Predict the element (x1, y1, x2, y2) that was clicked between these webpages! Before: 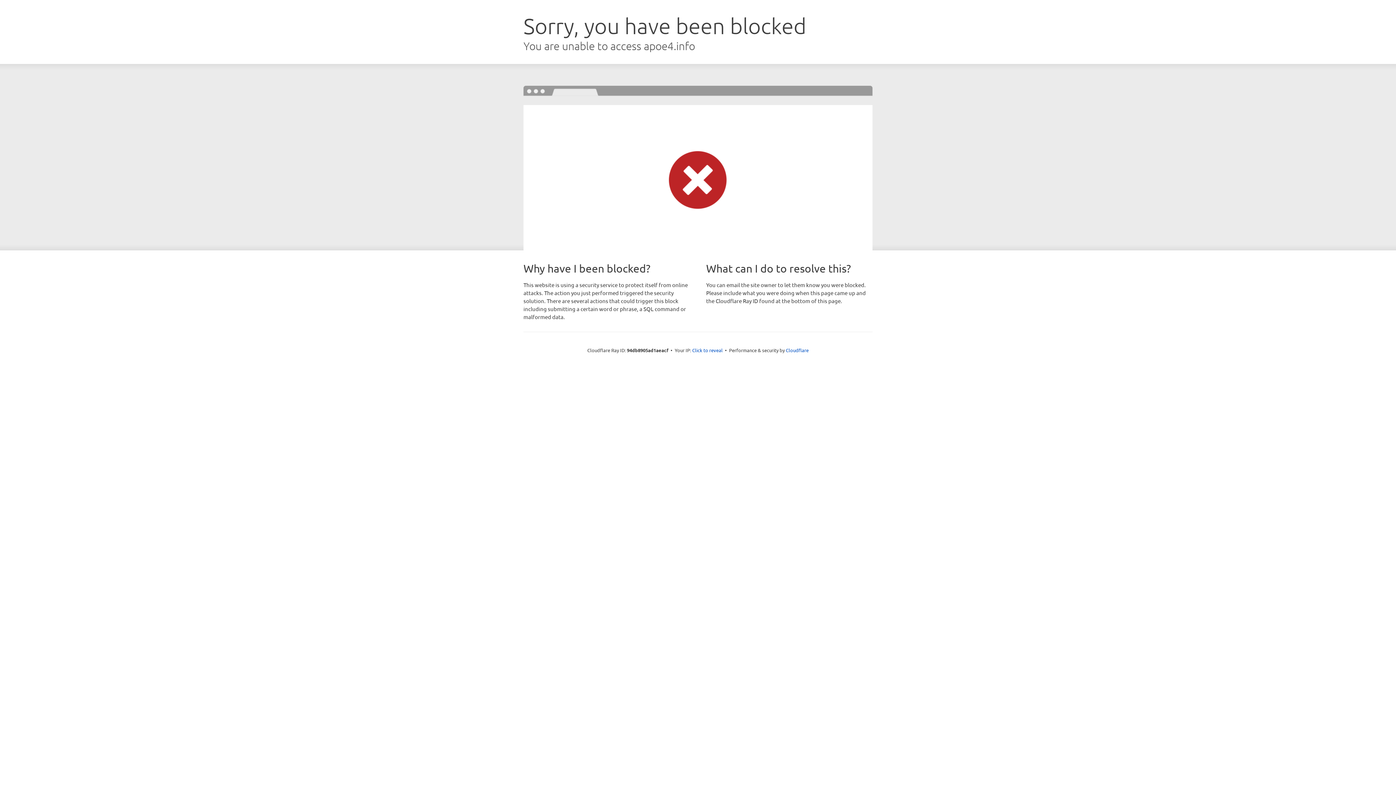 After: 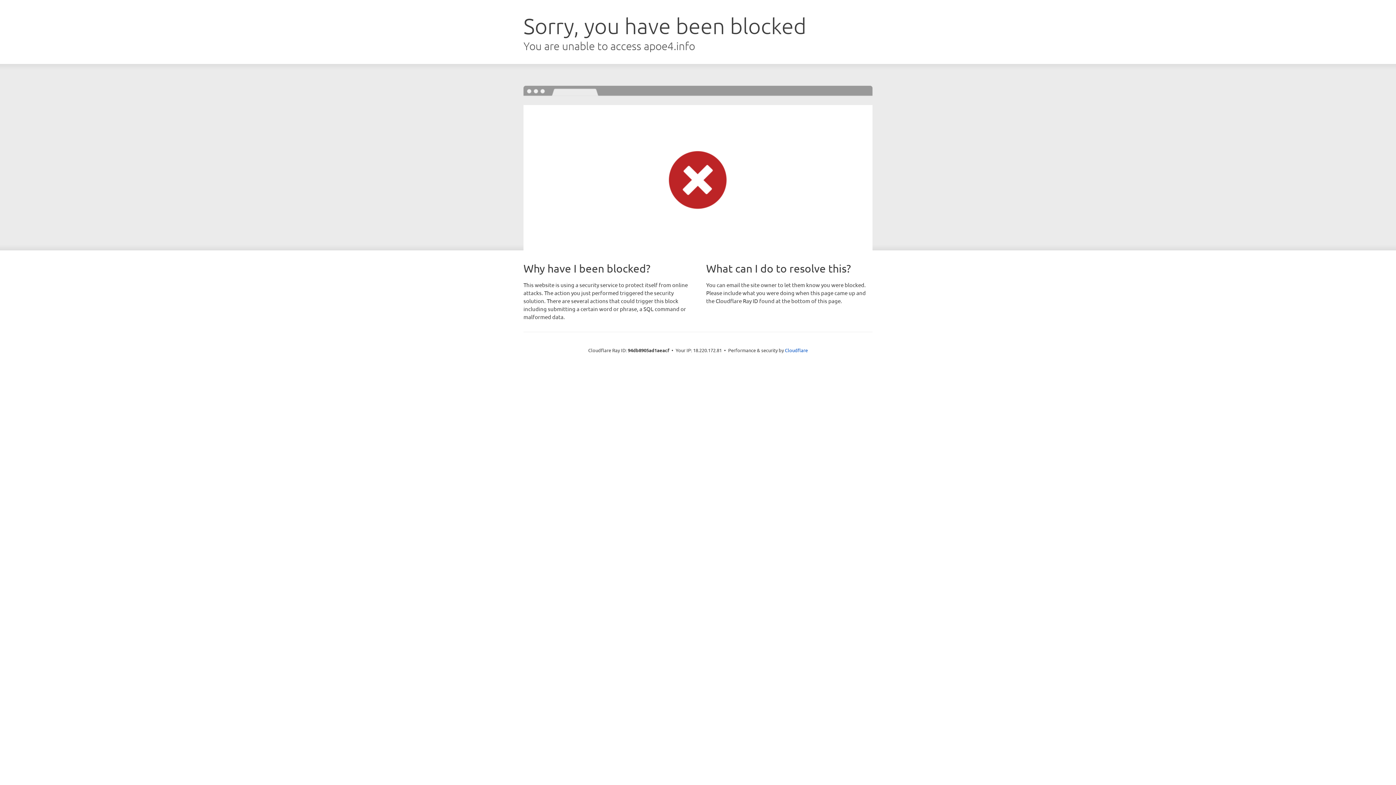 Action: bbox: (692, 346, 722, 353) label: Click to reveal